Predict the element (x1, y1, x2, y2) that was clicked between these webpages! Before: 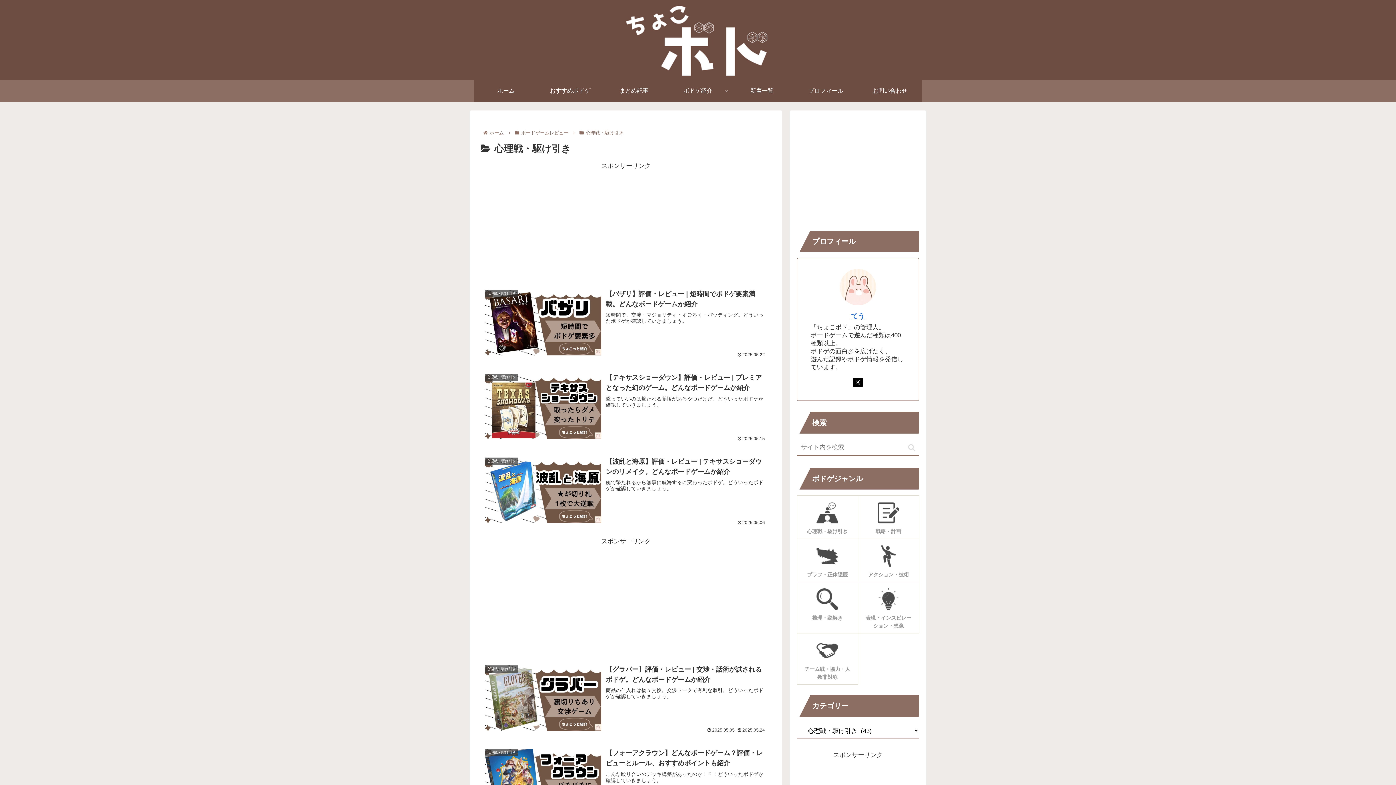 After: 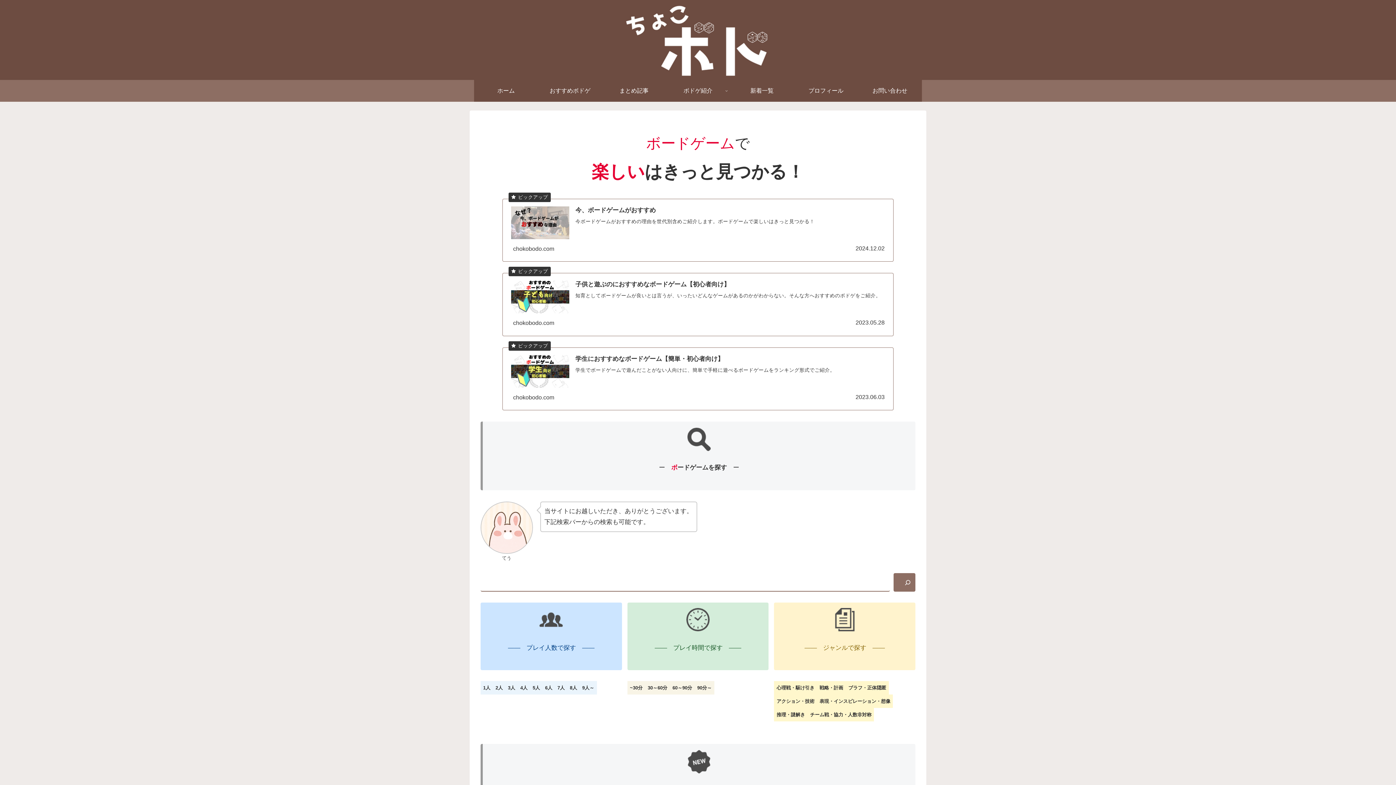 Action: bbox: (619, 3, 777, 76)